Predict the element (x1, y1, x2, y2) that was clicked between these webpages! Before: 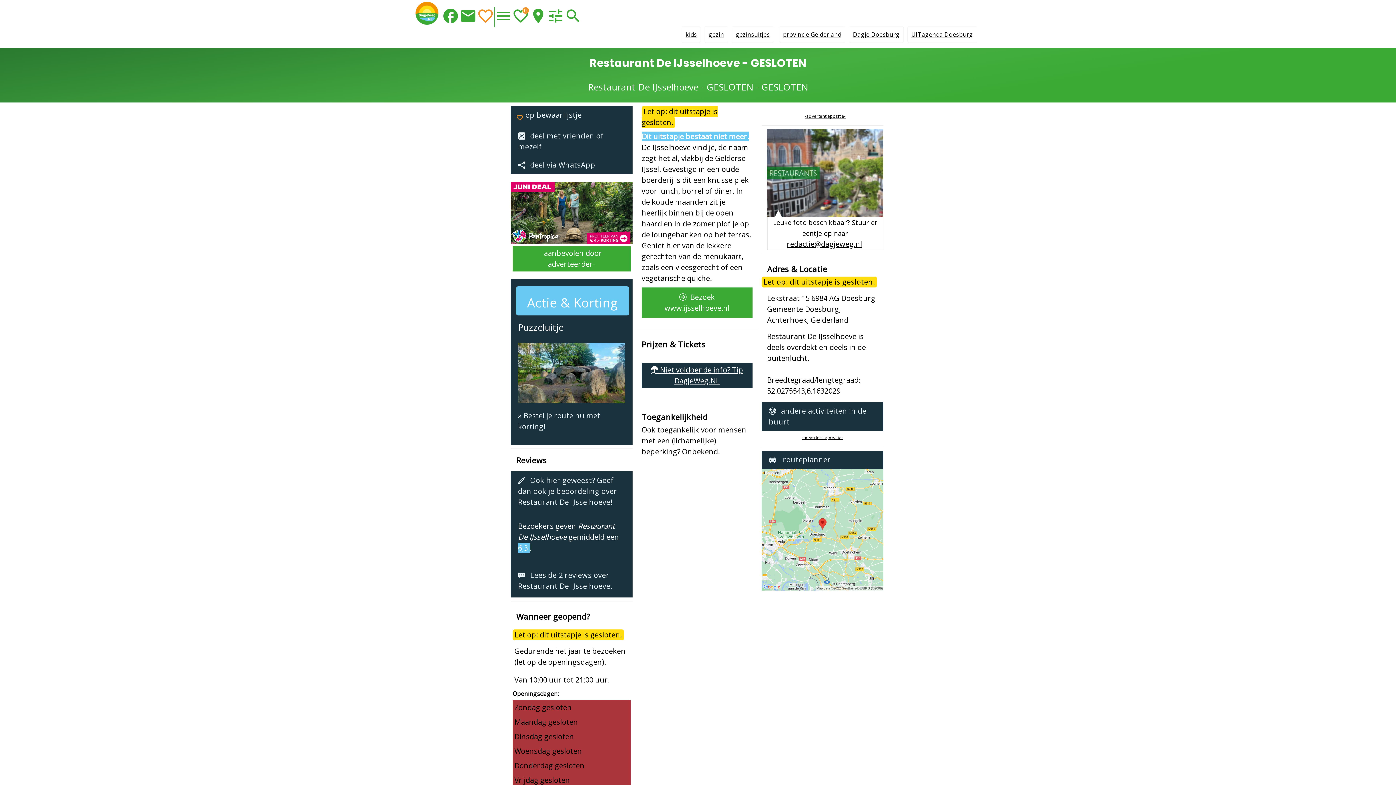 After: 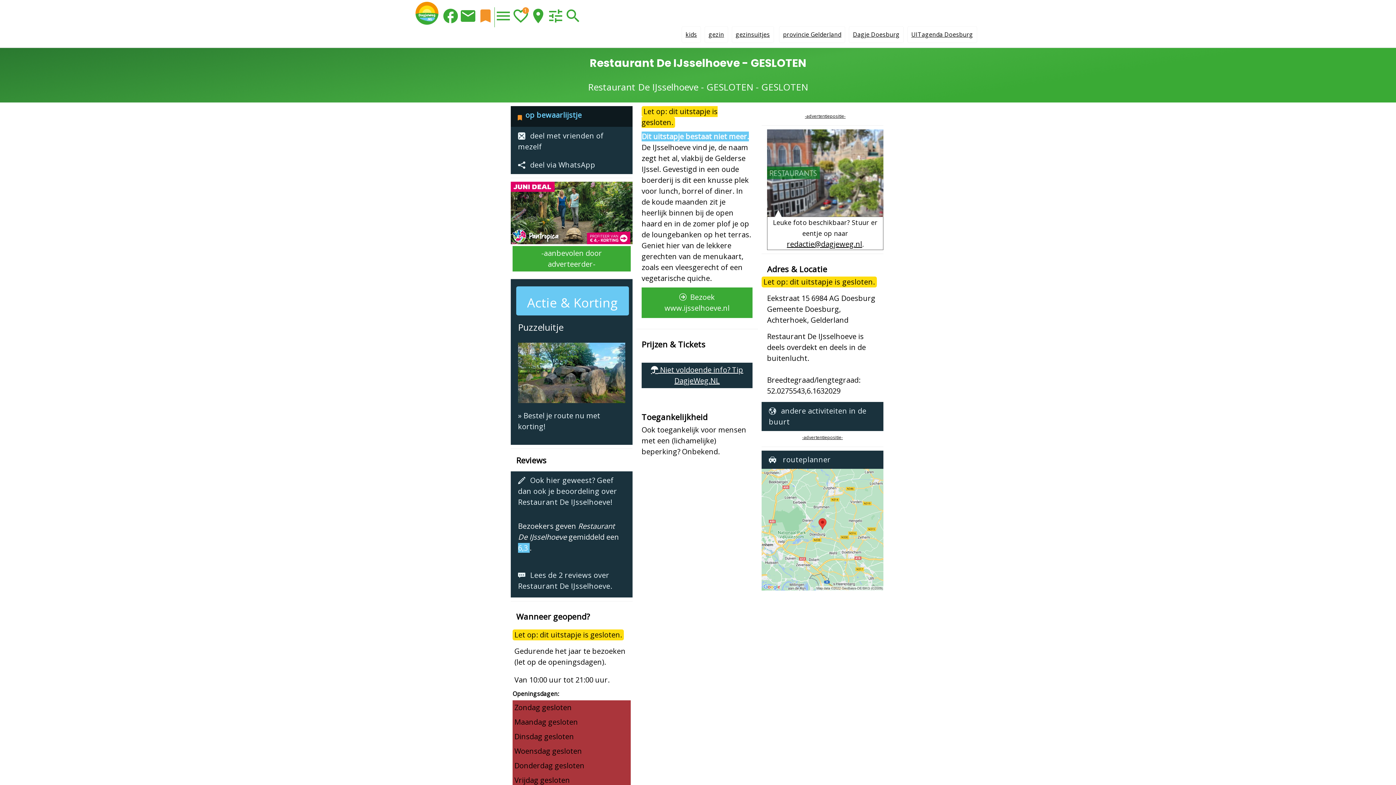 Action: label: Favorieten bbox: (510, 106, 632, 126)